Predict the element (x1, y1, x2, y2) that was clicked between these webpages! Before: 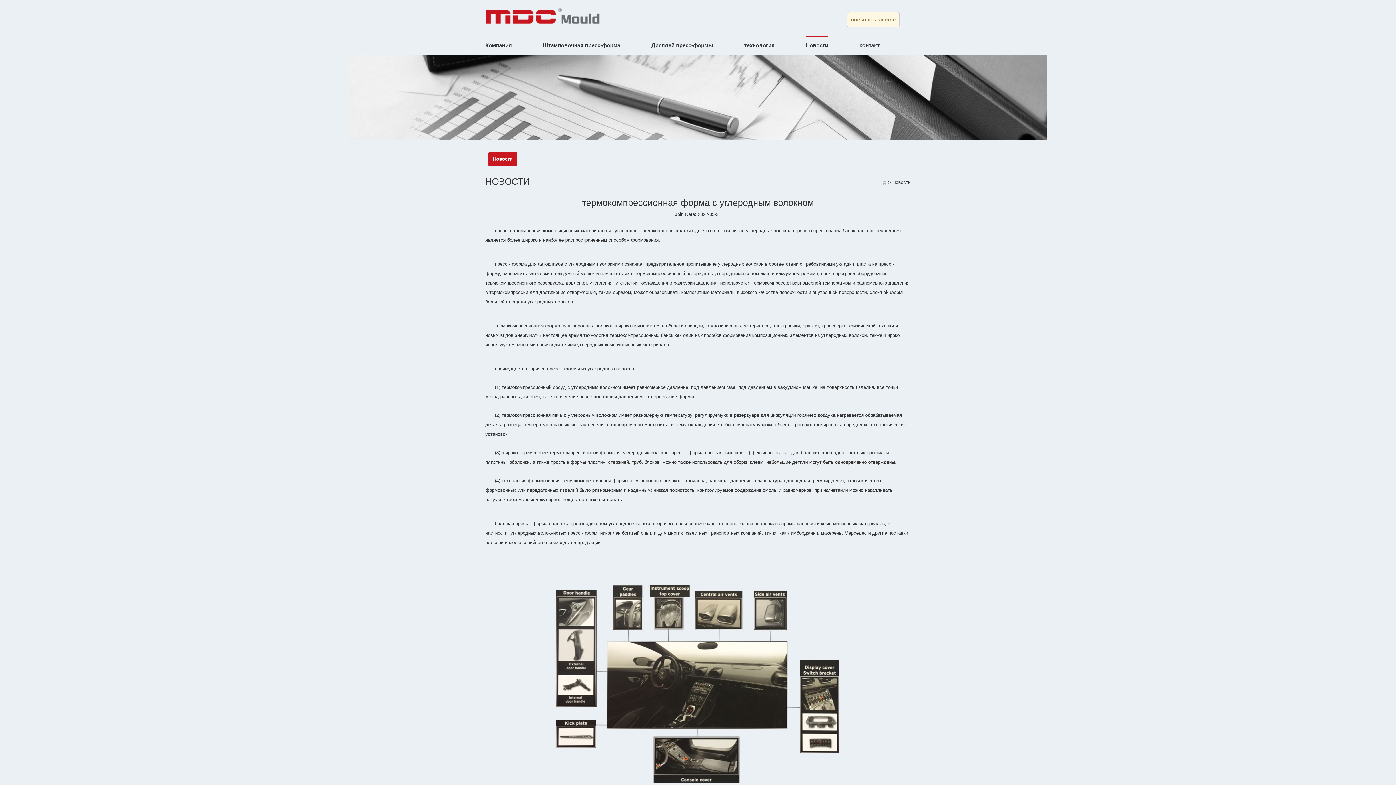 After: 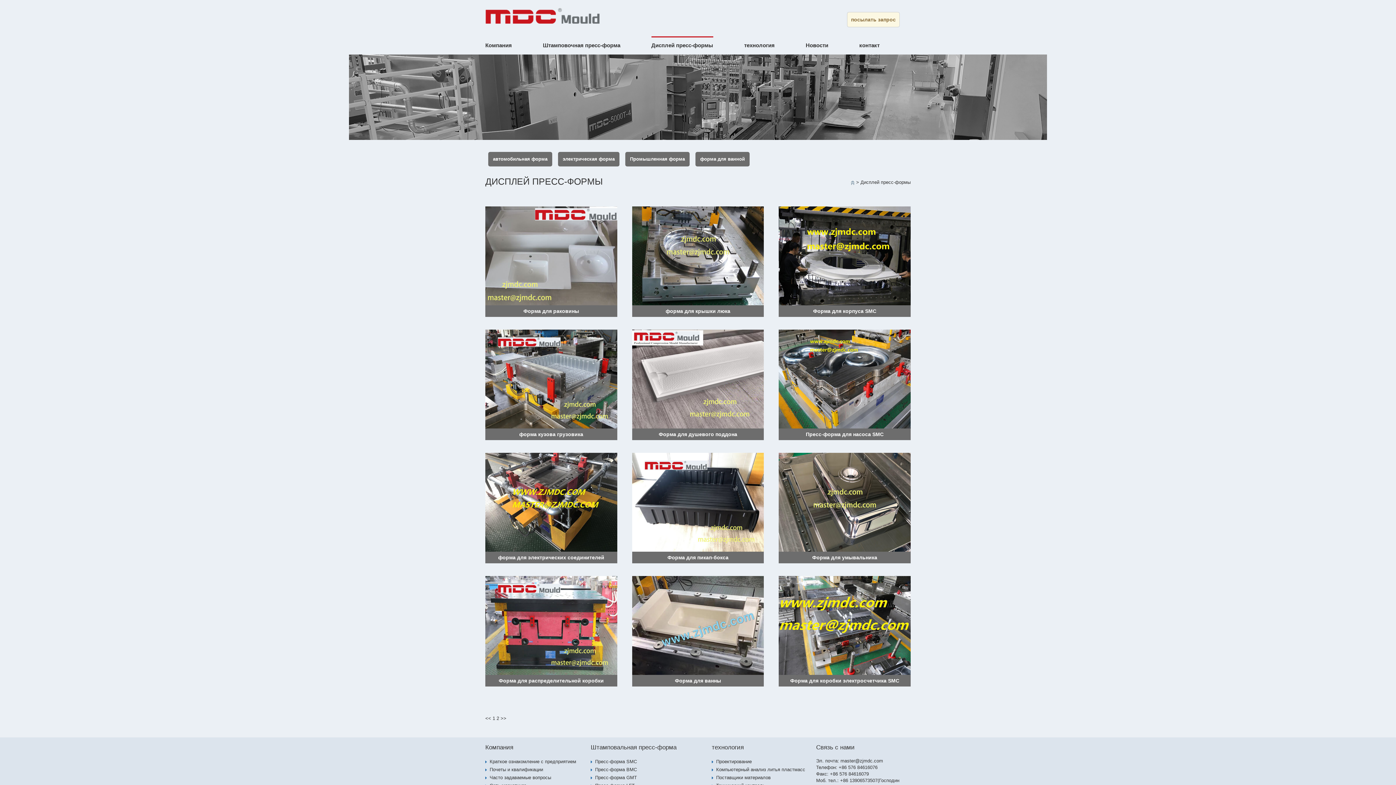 Action: bbox: (651, 36, 713, 54) label: Дисплей пресс-формы